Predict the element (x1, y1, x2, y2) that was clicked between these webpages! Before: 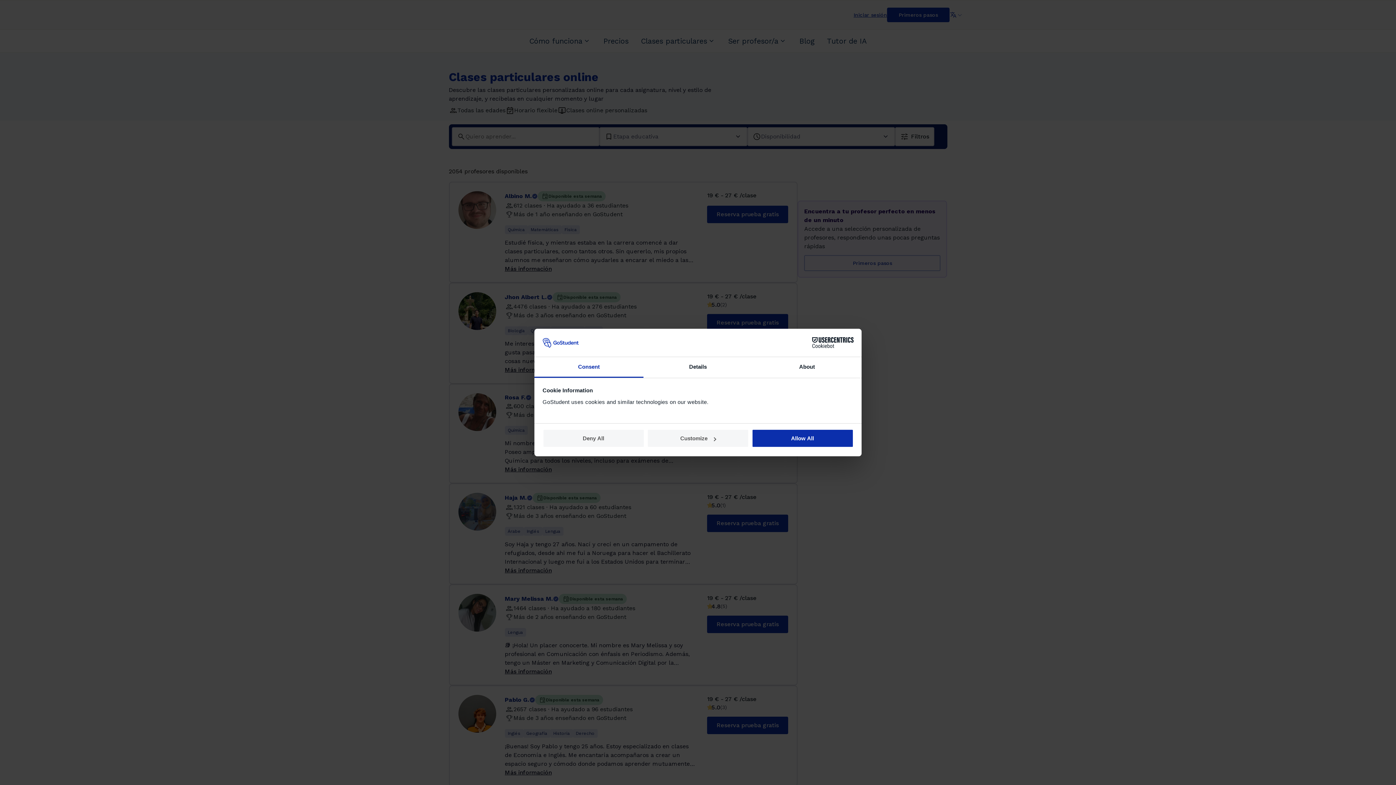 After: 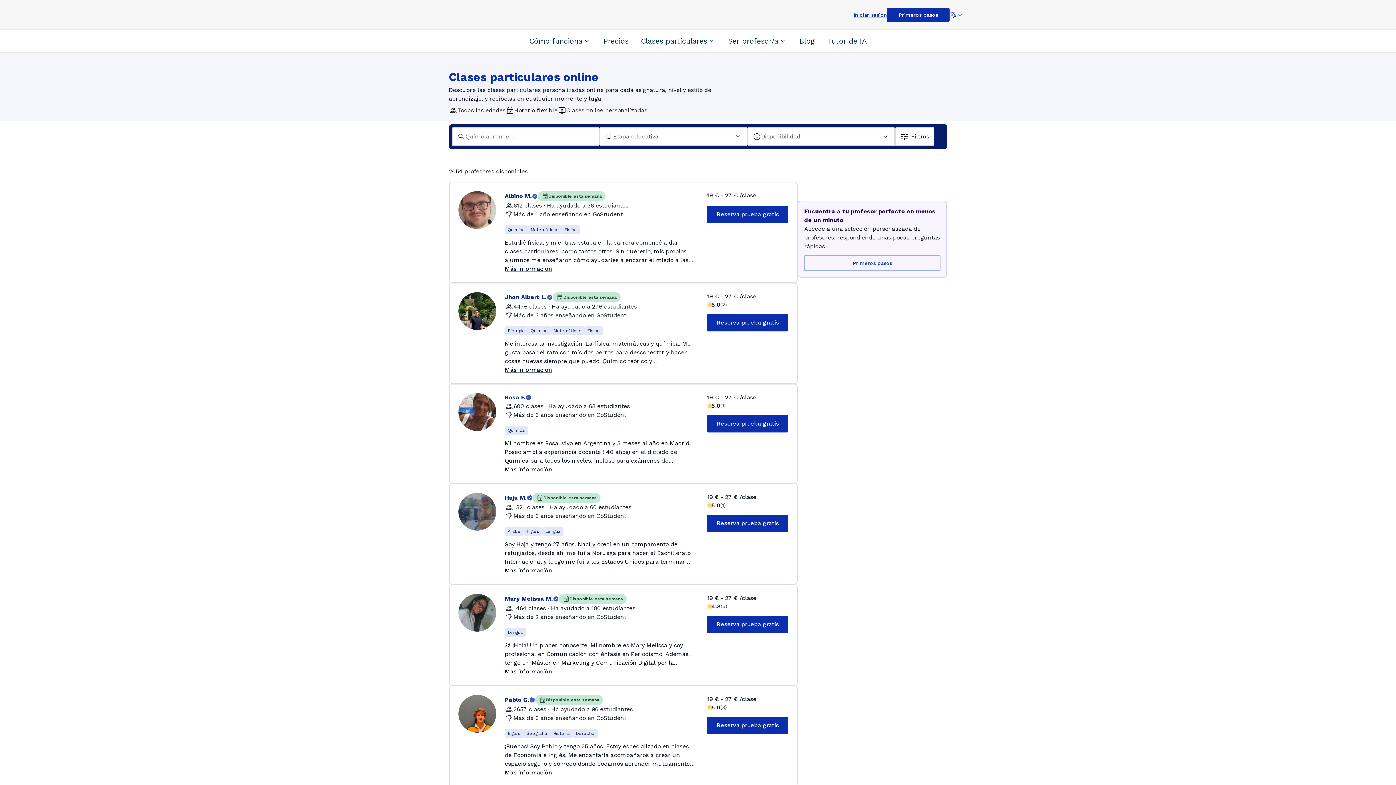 Action: bbox: (751, 429, 853, 447) label: Allow All